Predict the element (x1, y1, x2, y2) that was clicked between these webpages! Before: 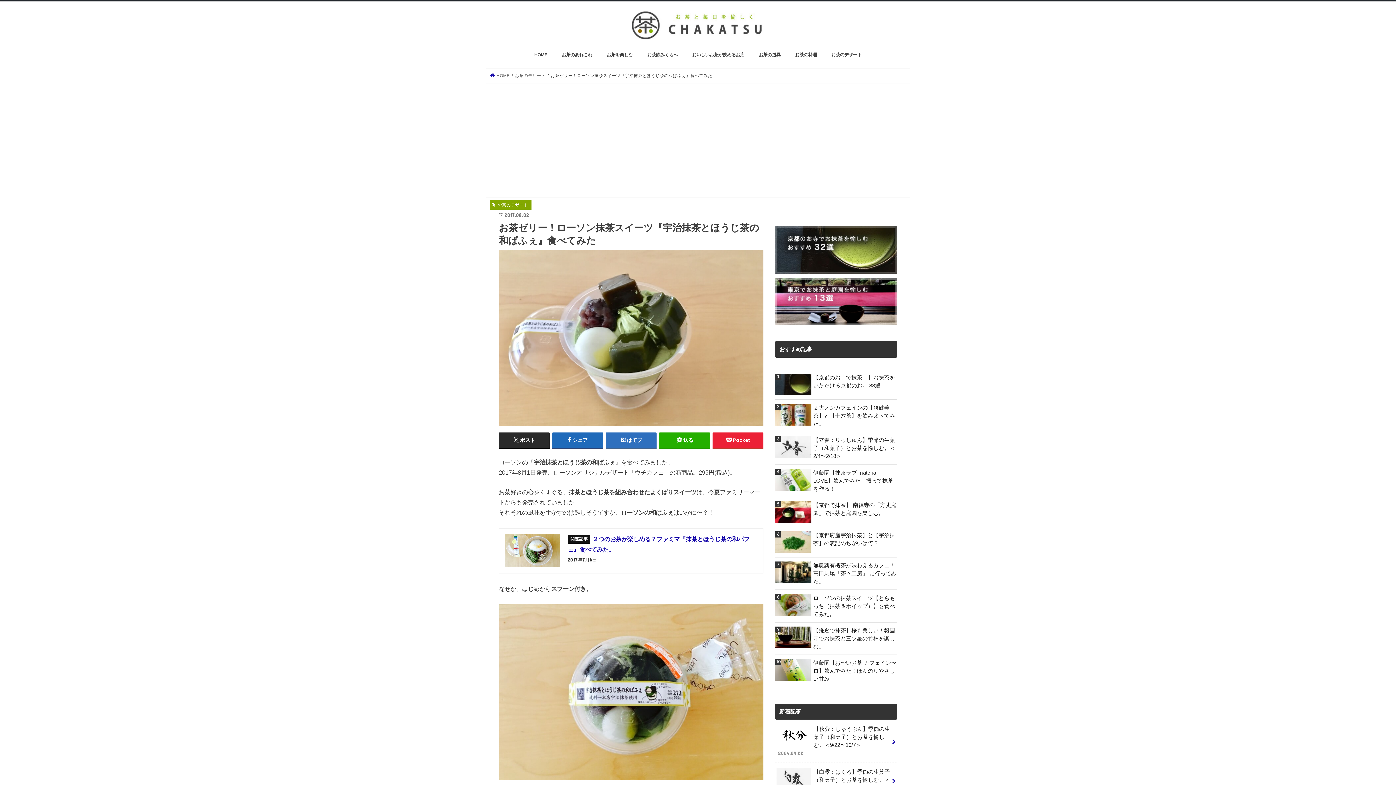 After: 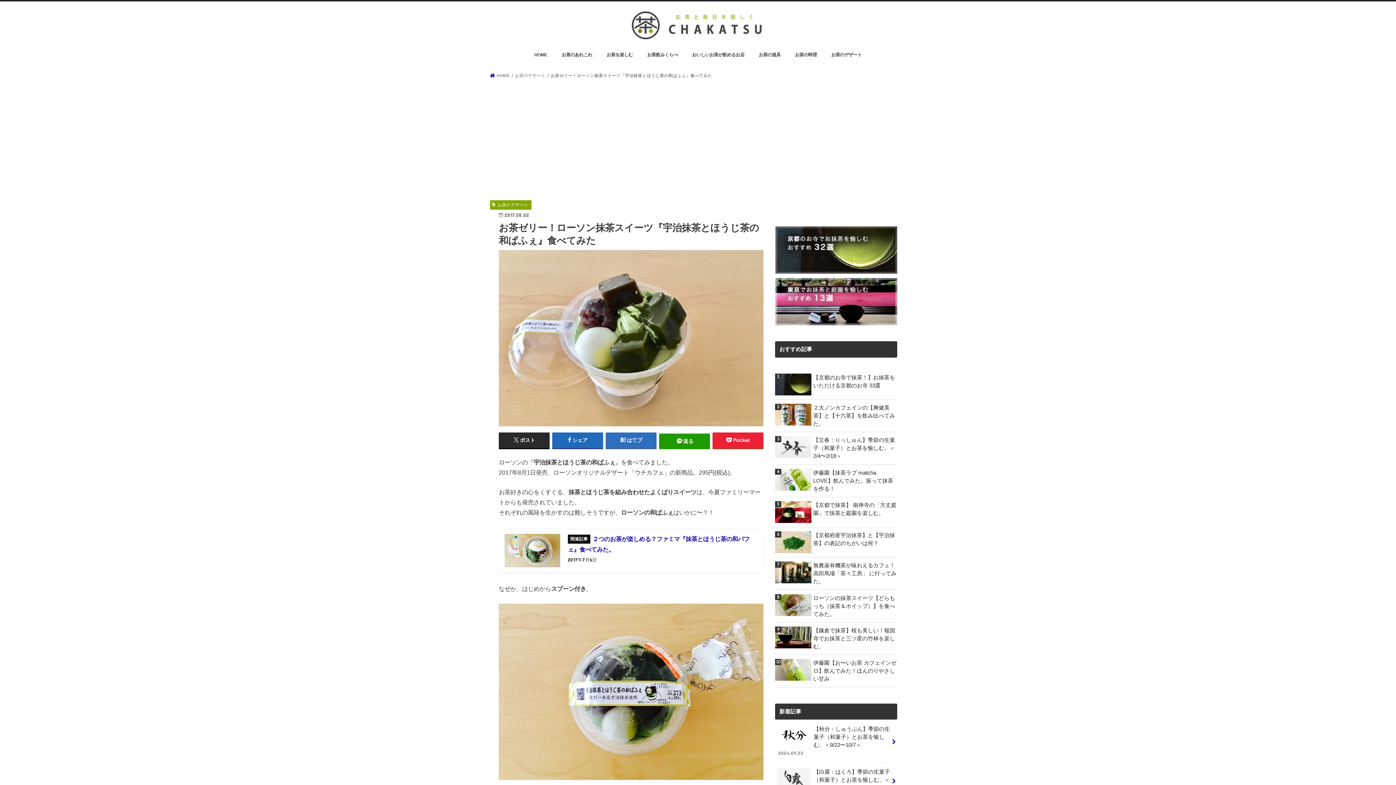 Action: label: 送る bbox: (659, 432, 710, 448)